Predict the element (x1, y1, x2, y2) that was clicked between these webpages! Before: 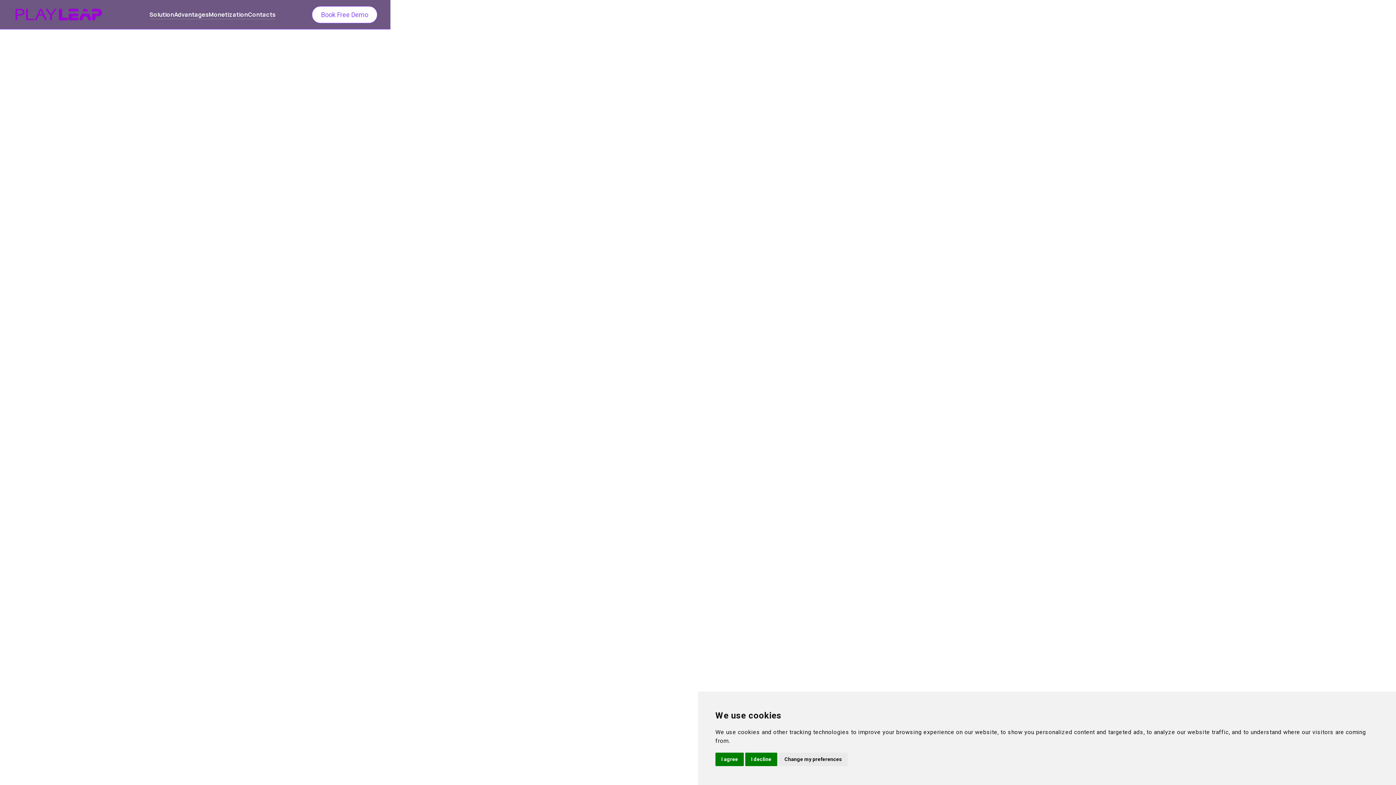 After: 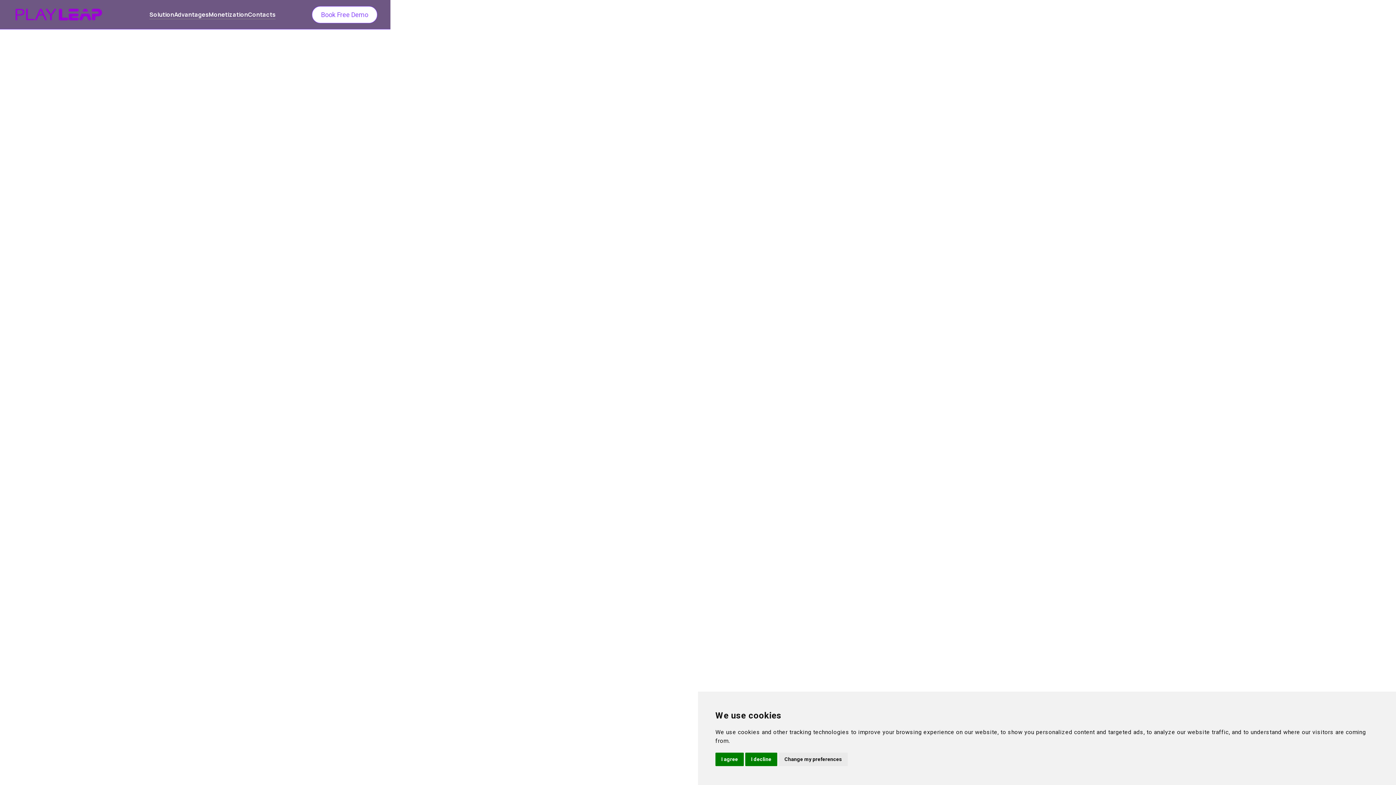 Action: bbox: (13, 5, 104, 24)